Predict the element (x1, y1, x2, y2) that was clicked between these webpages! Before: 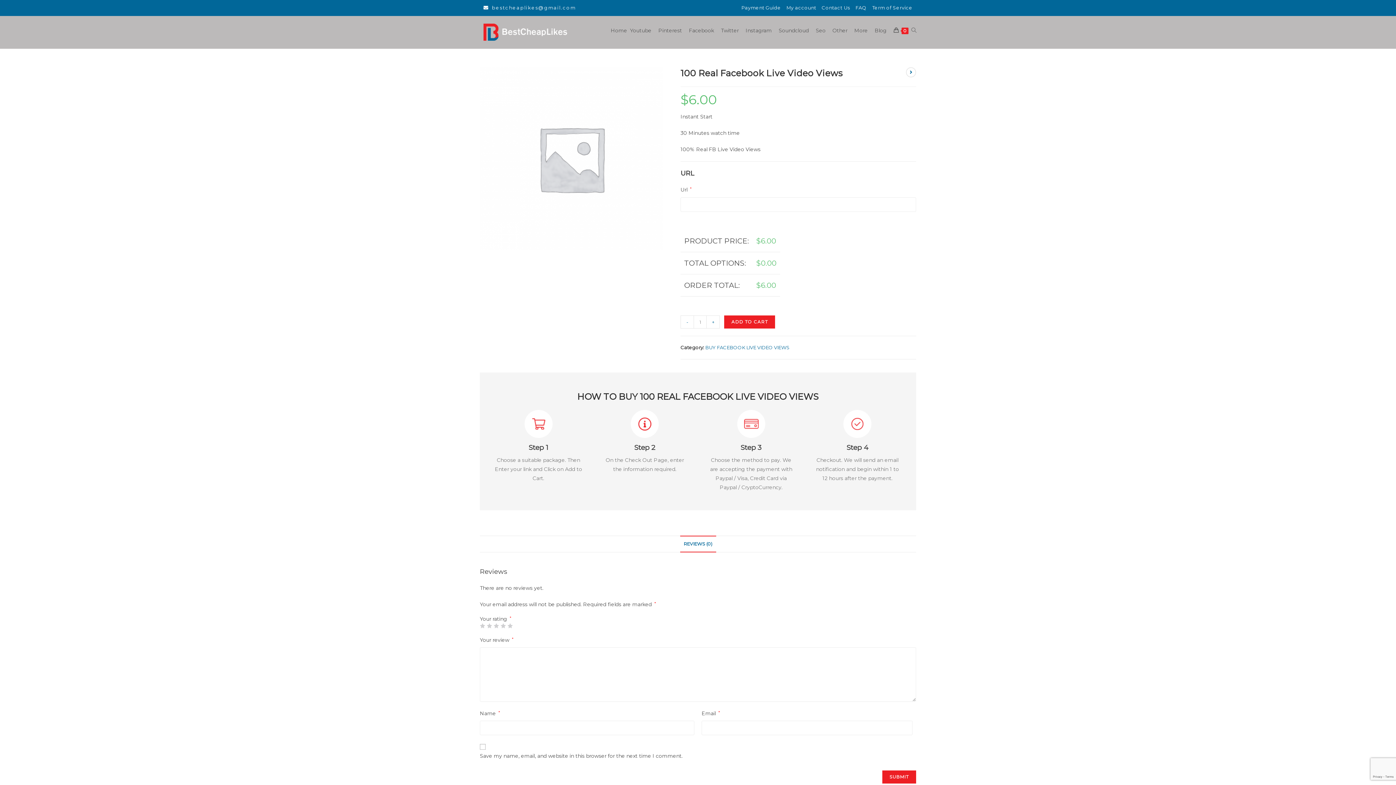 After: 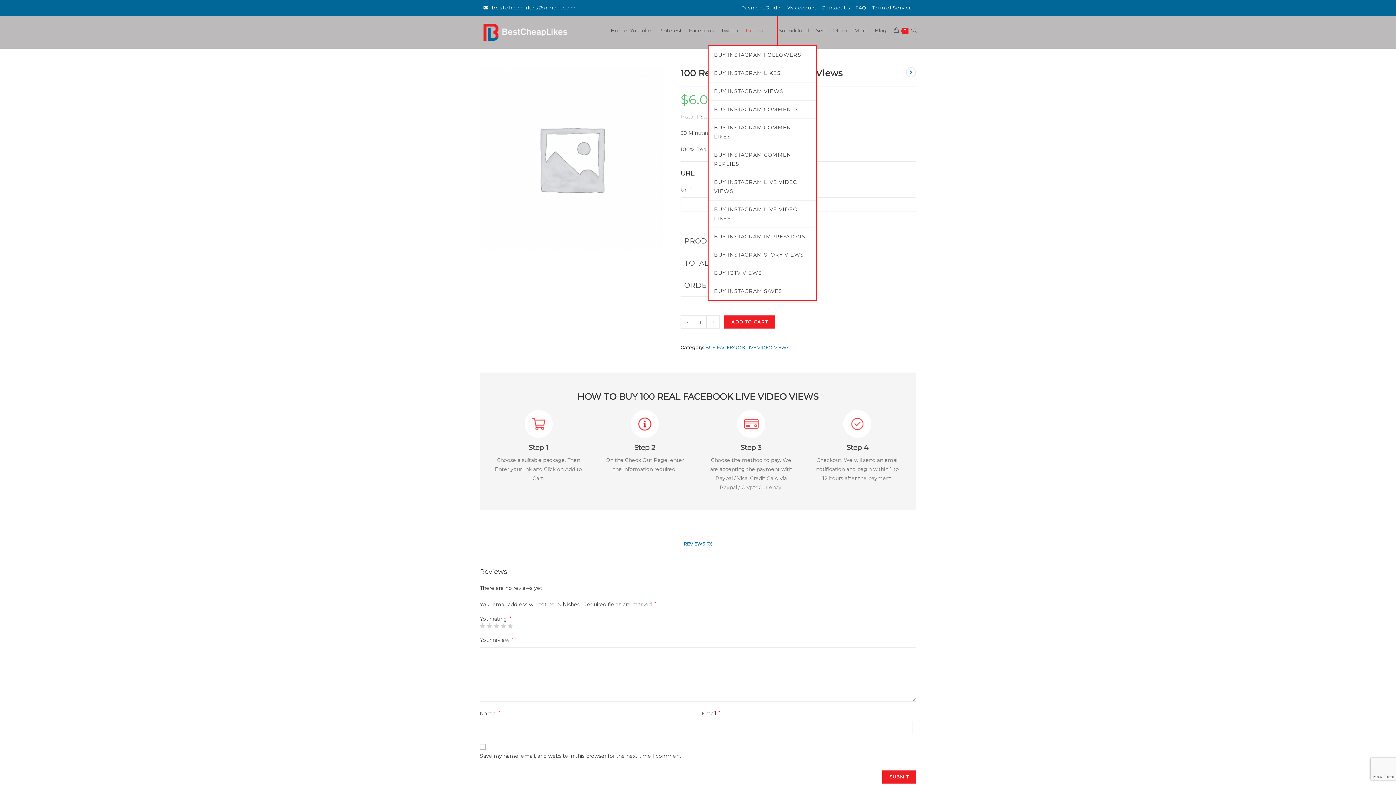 Action: label: Instagram bbox: (744, 16, 777, 45)